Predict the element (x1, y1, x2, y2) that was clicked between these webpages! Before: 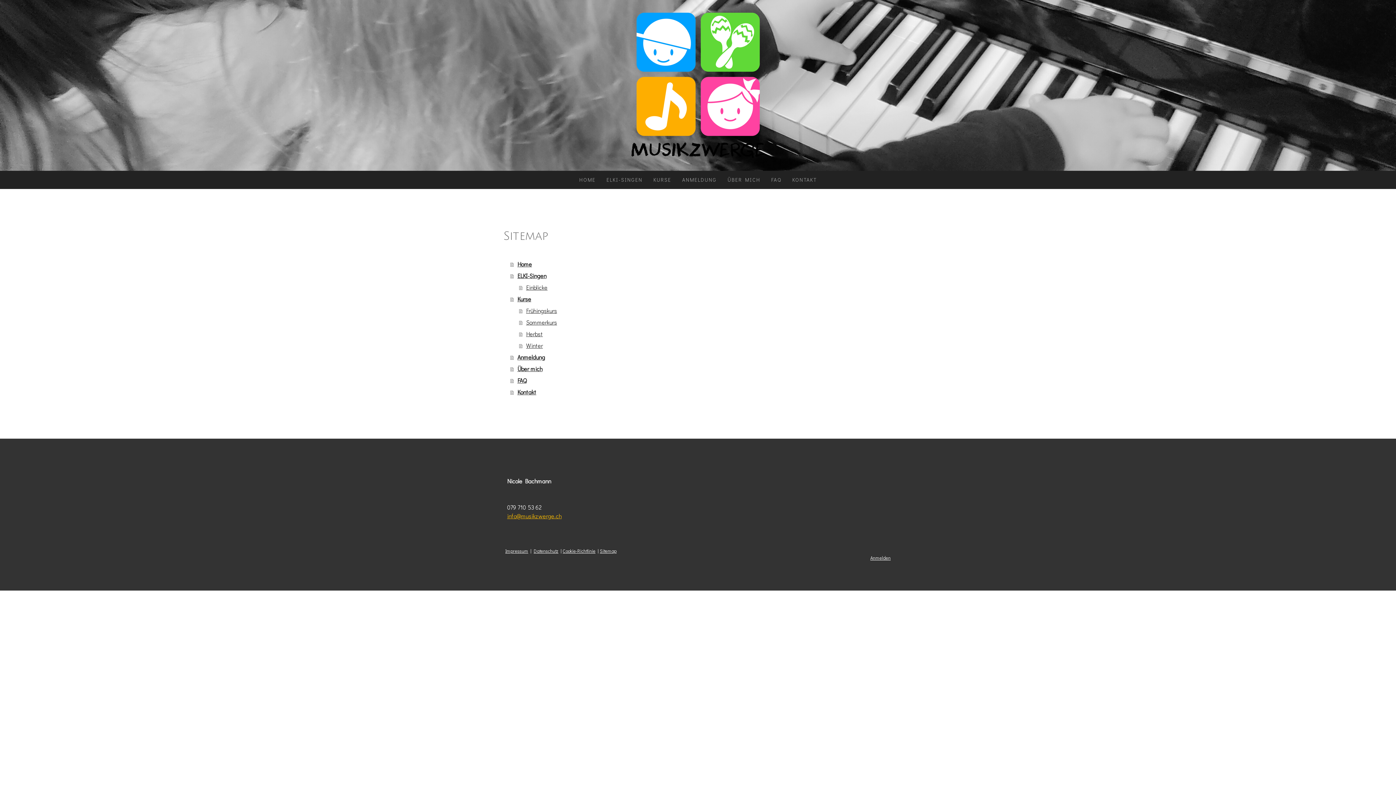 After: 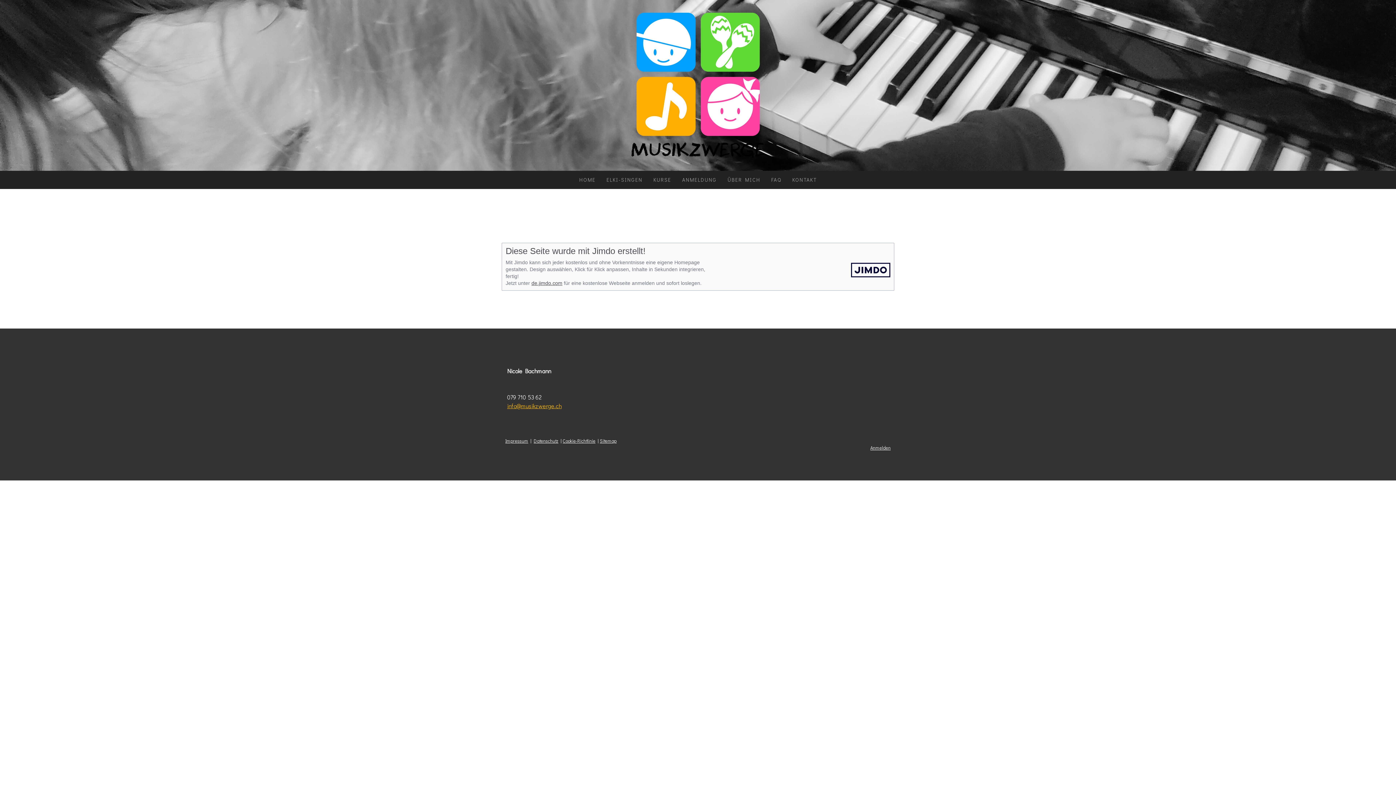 Action: bbox: (505, 548, 528, 554) label: Impressum